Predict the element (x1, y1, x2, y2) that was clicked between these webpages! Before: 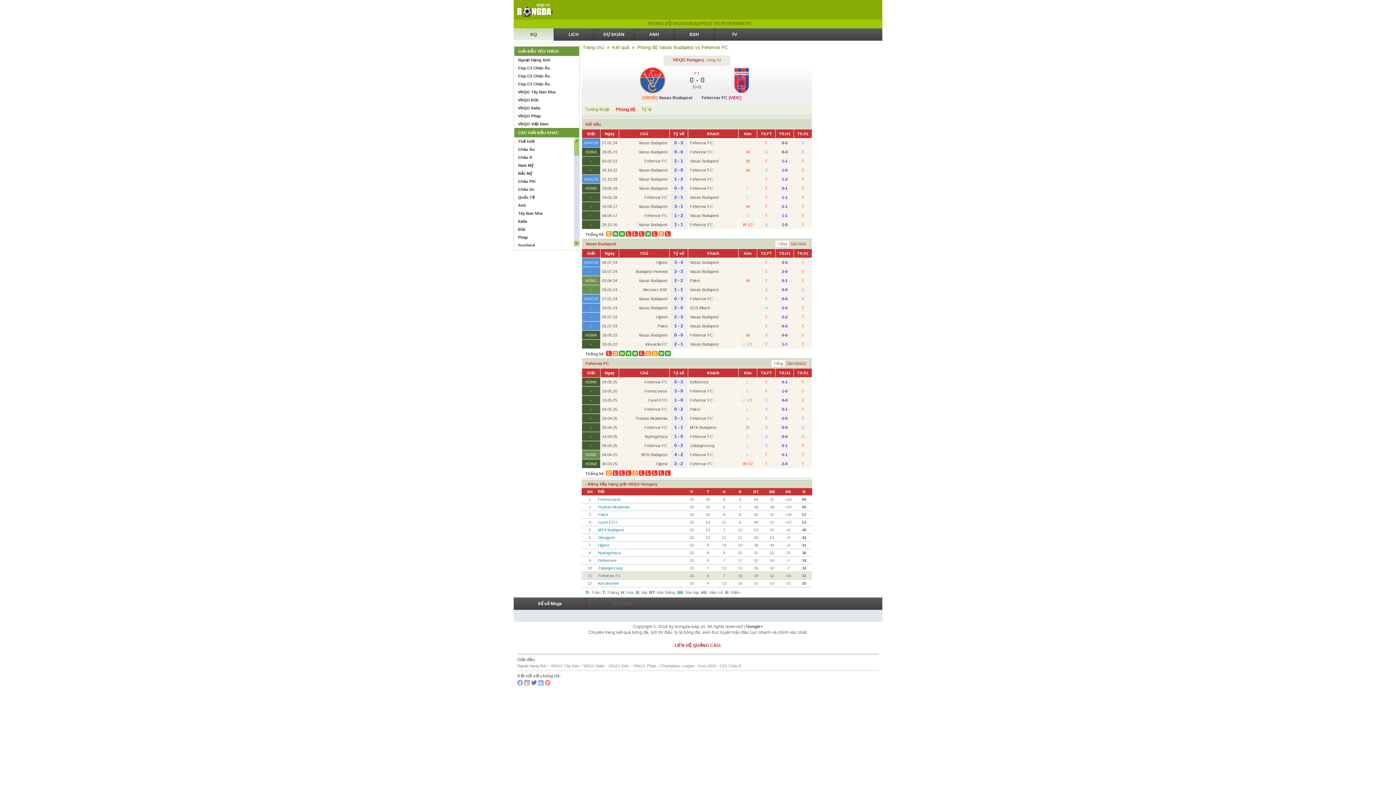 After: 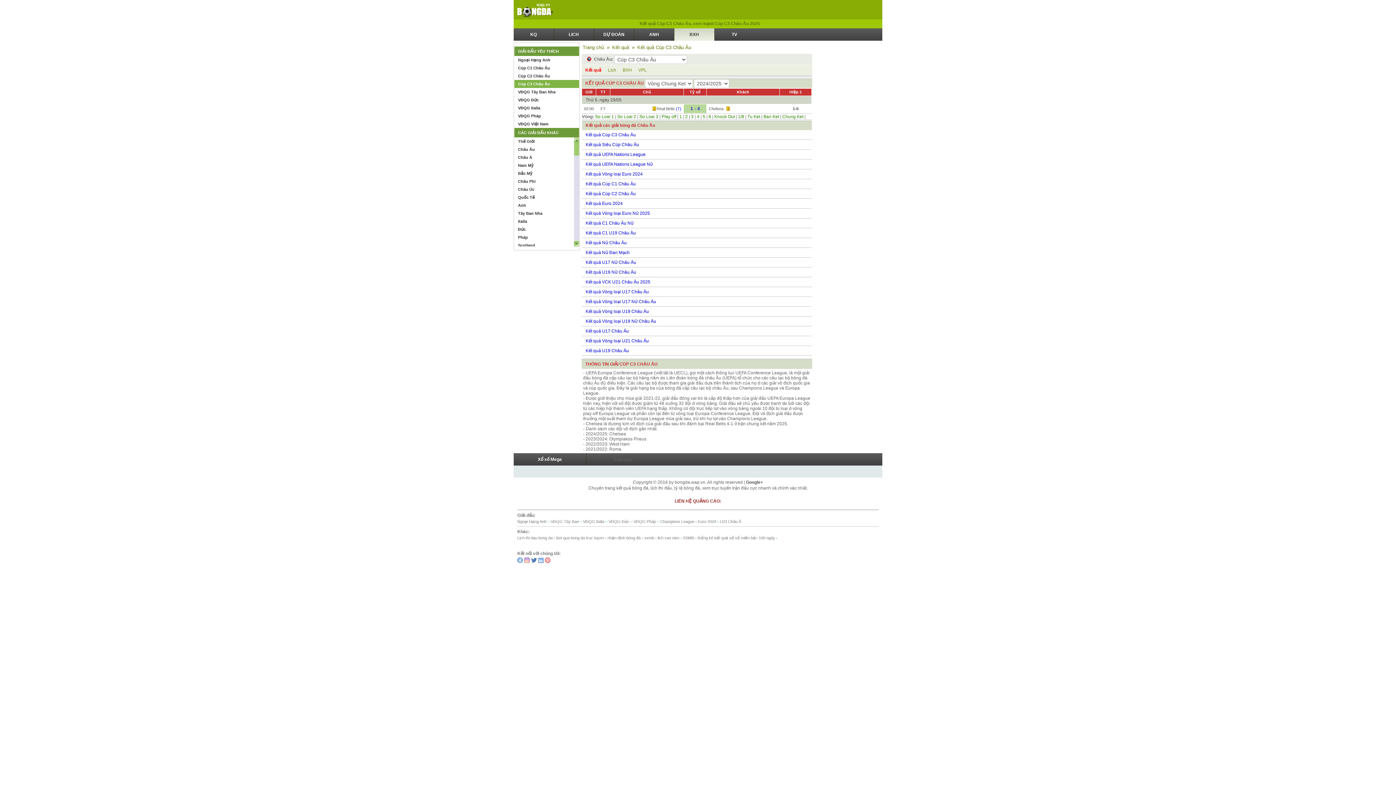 Action: label: Cúp C3 Châu Âu bbox: (514, 80, 579, 88)